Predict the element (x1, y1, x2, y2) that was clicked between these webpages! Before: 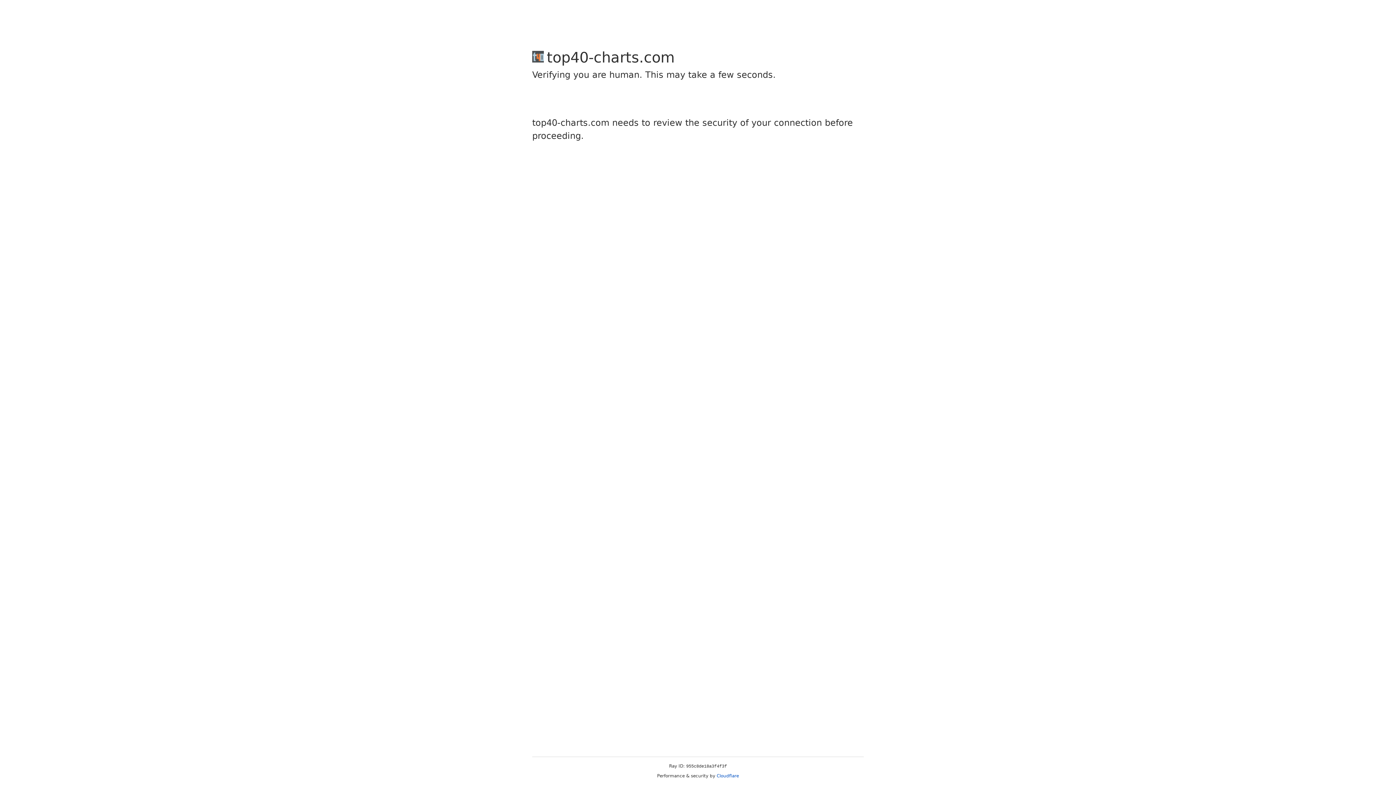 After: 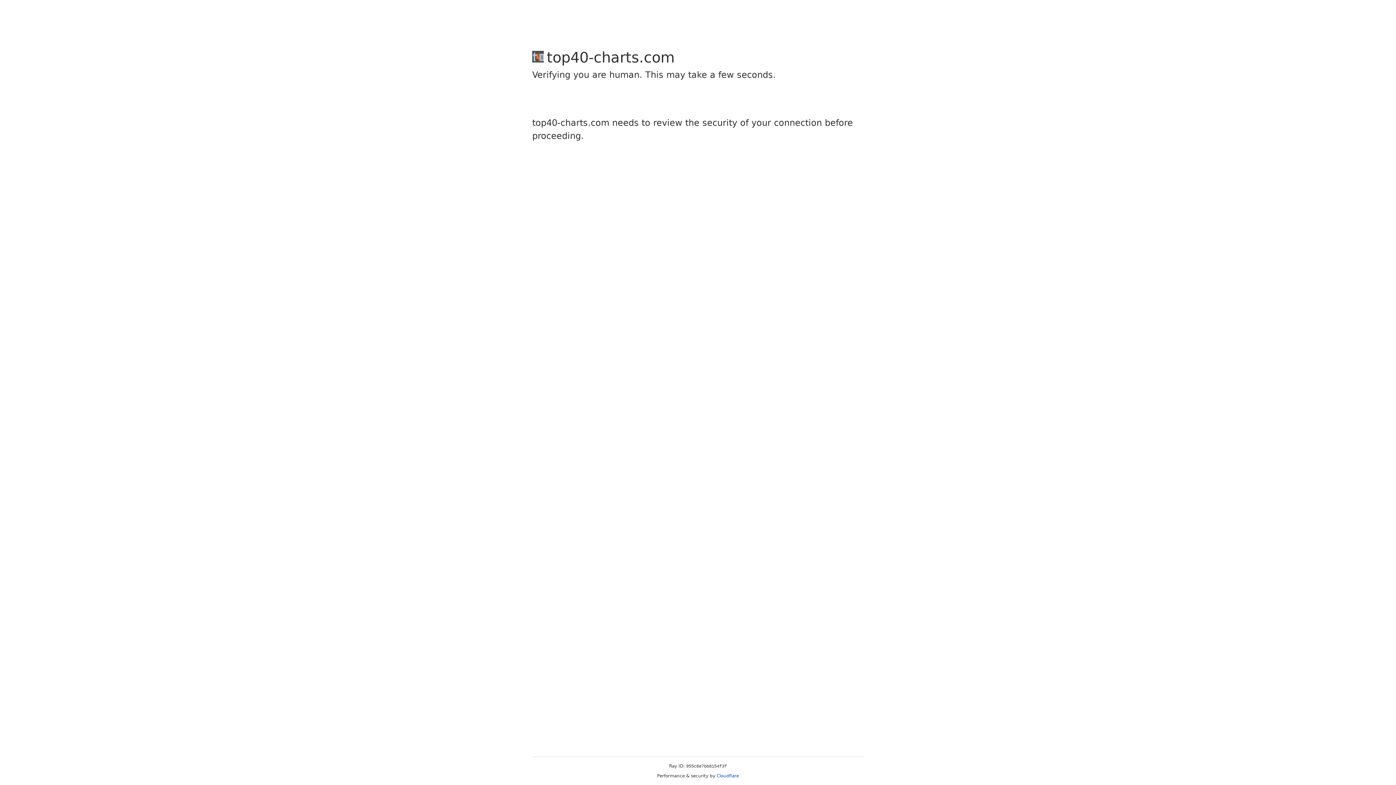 Action: label: Cloudflare bbox: (716, 773, 739, 778)